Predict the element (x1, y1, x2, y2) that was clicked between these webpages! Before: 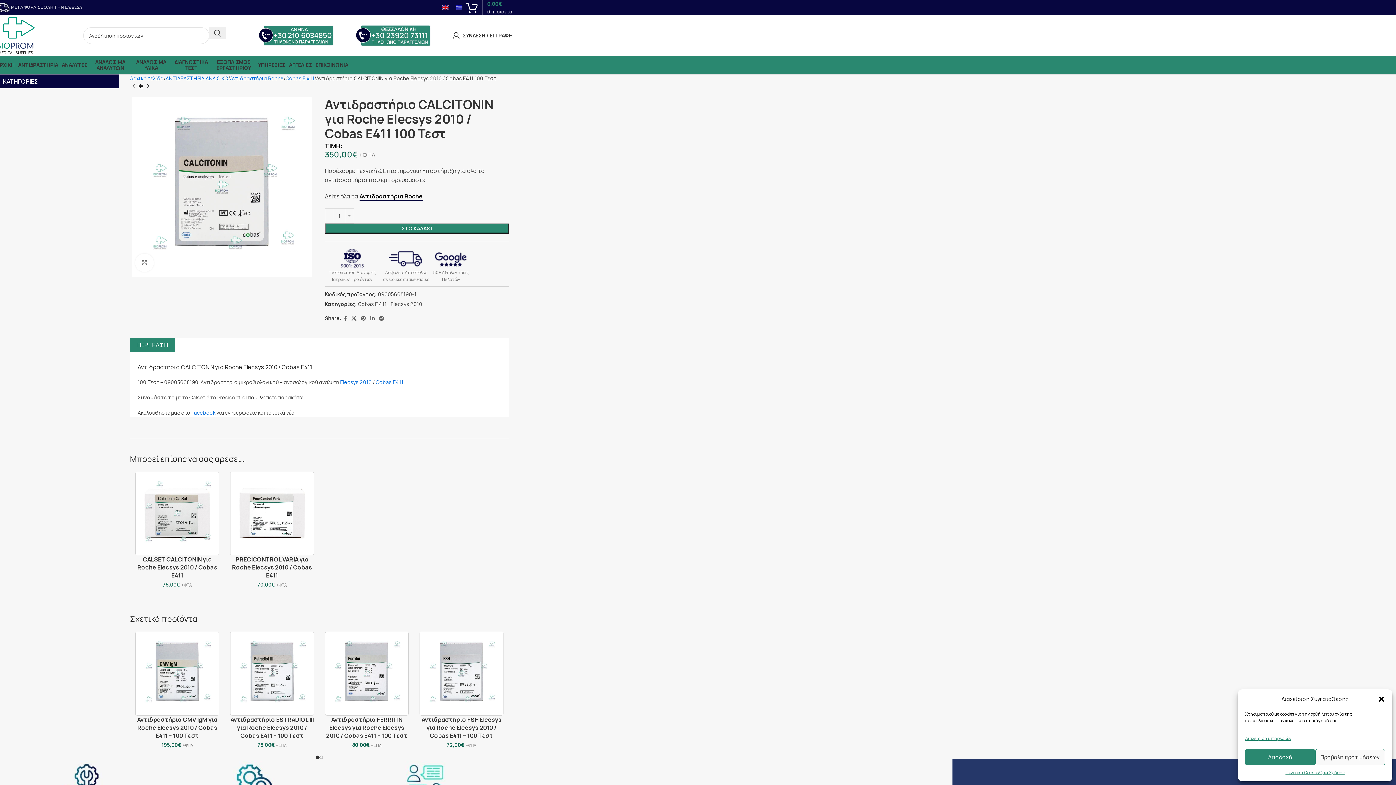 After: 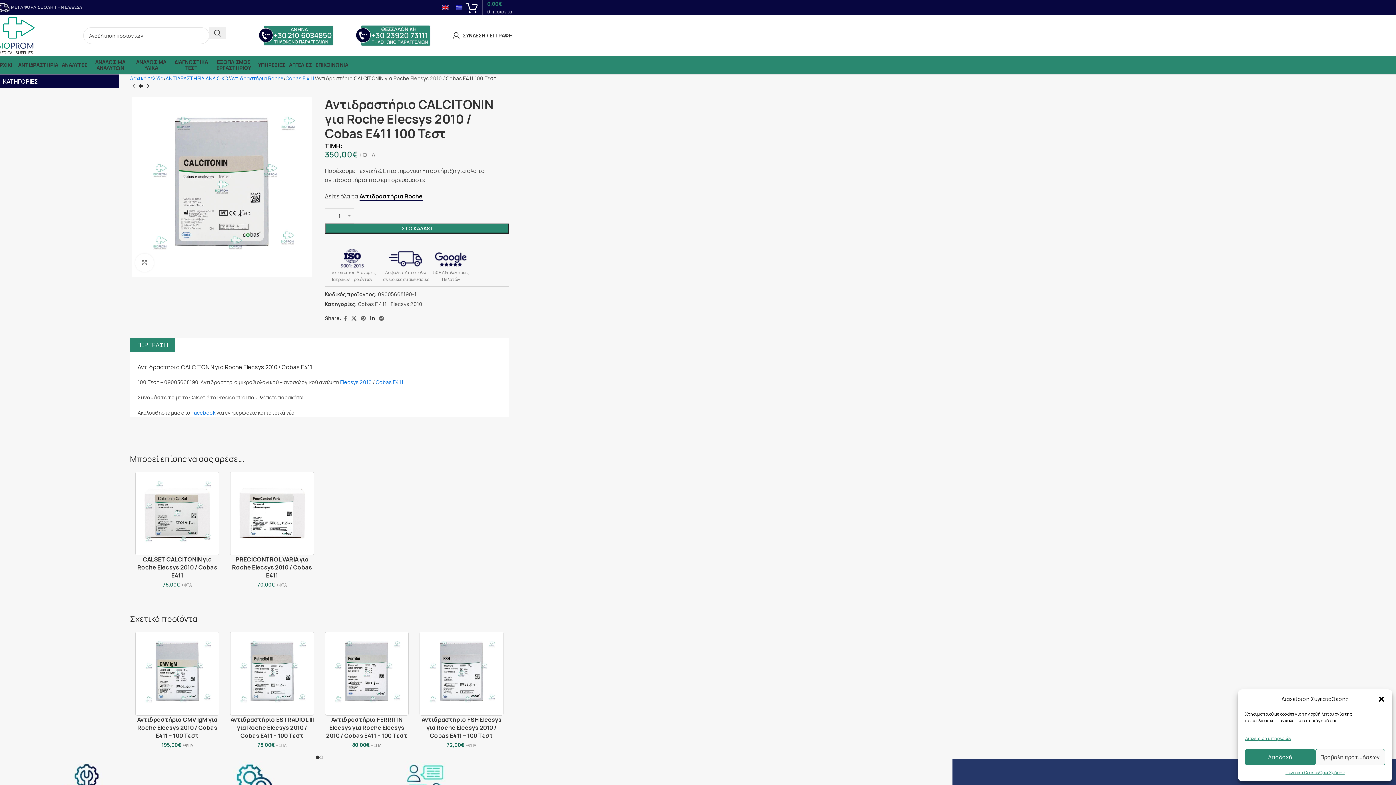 Action: bbox: (368, 313, 376, 323) label: Σύνδεσμος Linkedin